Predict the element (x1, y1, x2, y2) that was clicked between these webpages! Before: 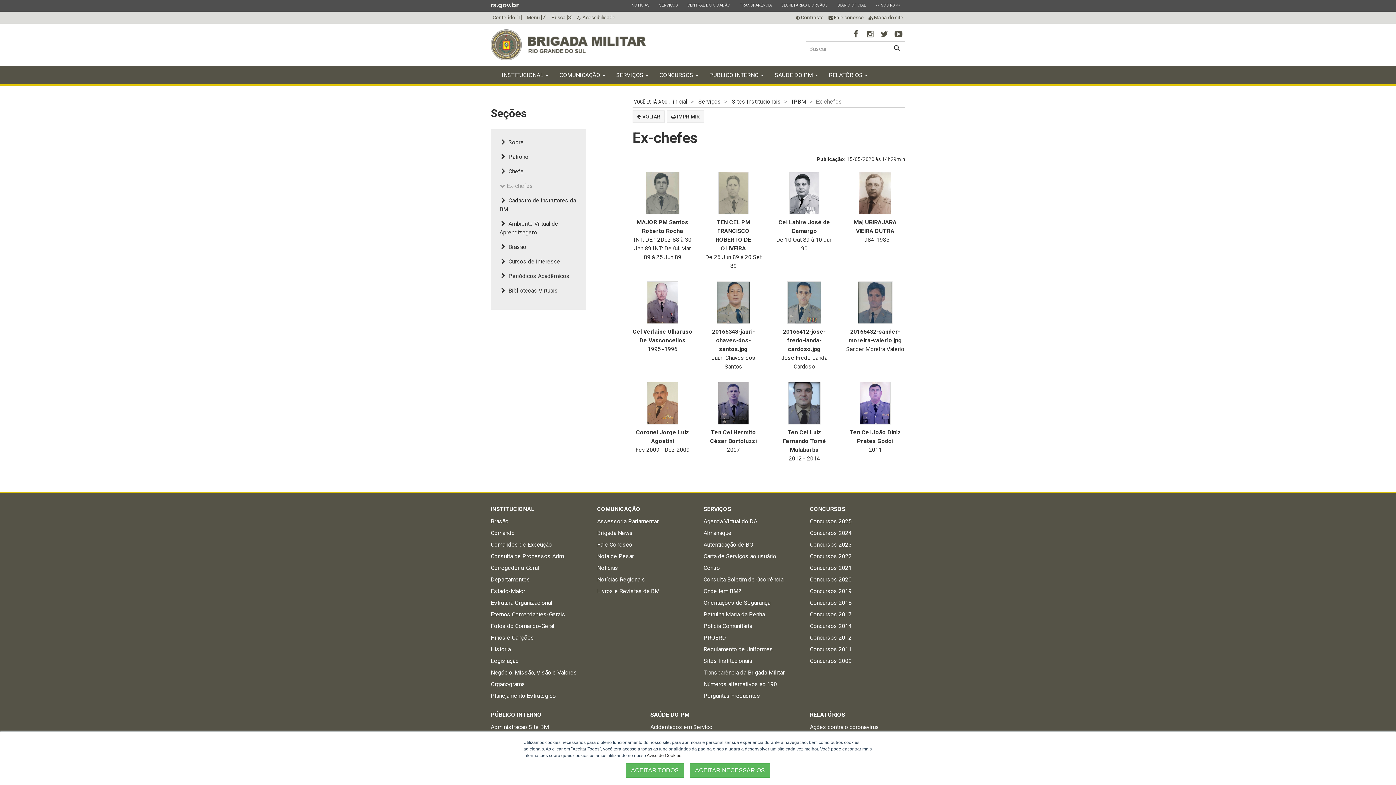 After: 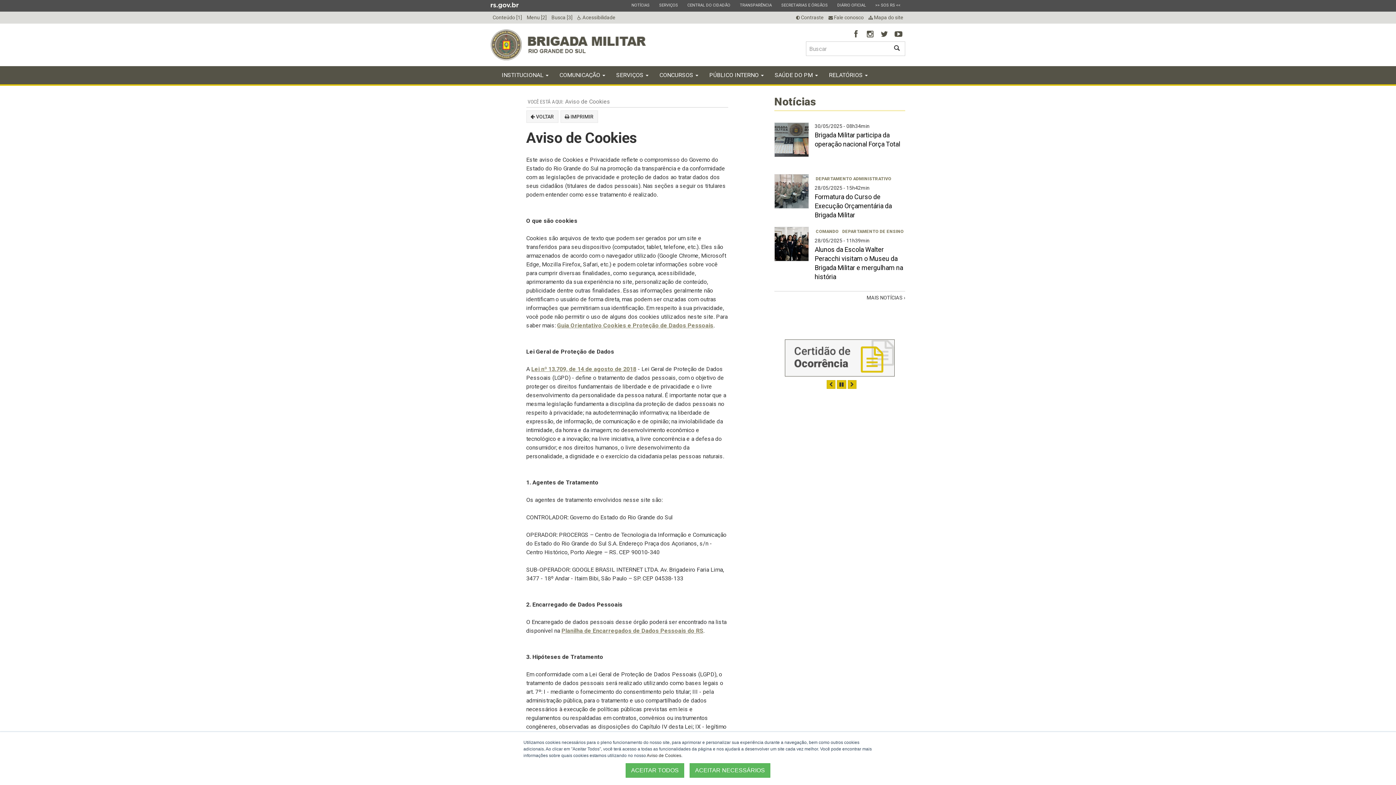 Action: label: Aviso de Cookies bbox: (646, 753, 681, 758)